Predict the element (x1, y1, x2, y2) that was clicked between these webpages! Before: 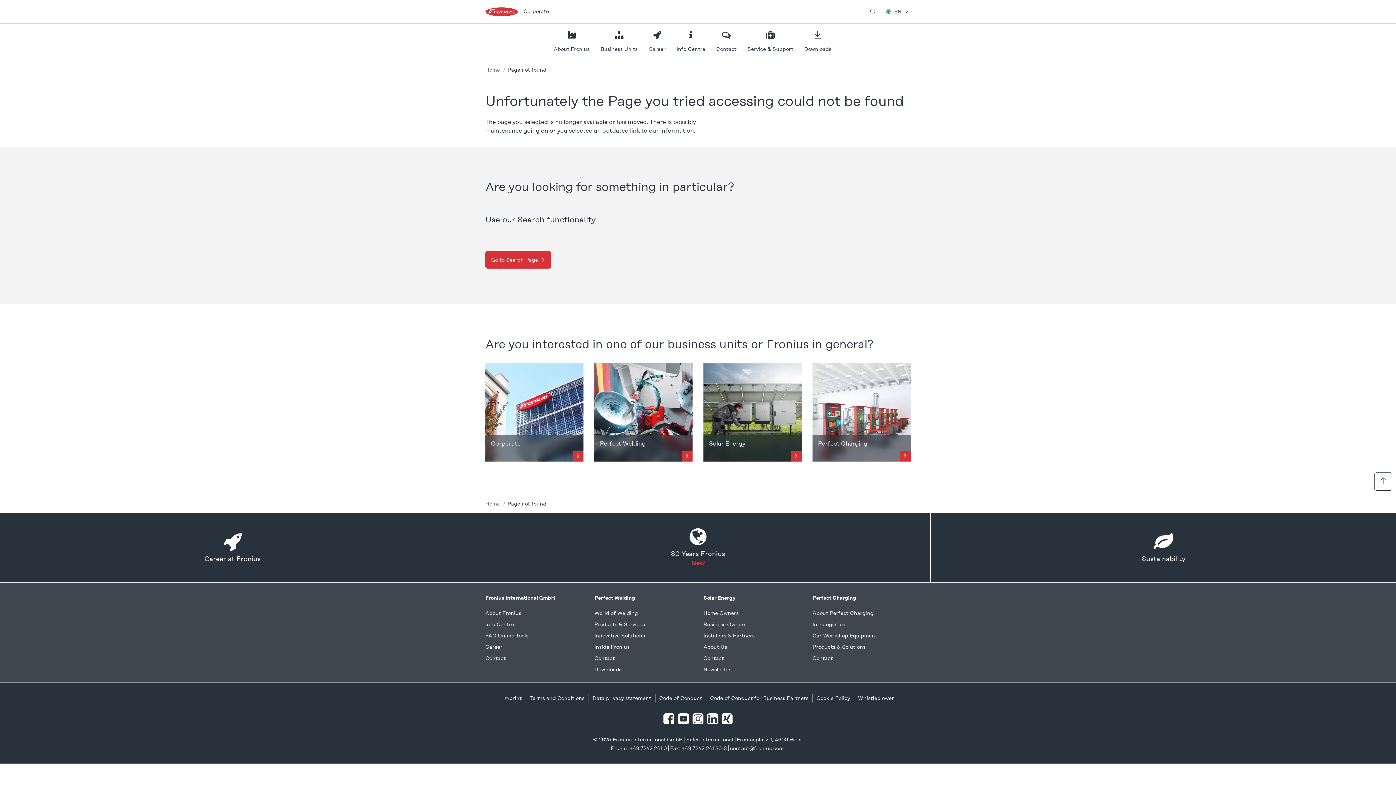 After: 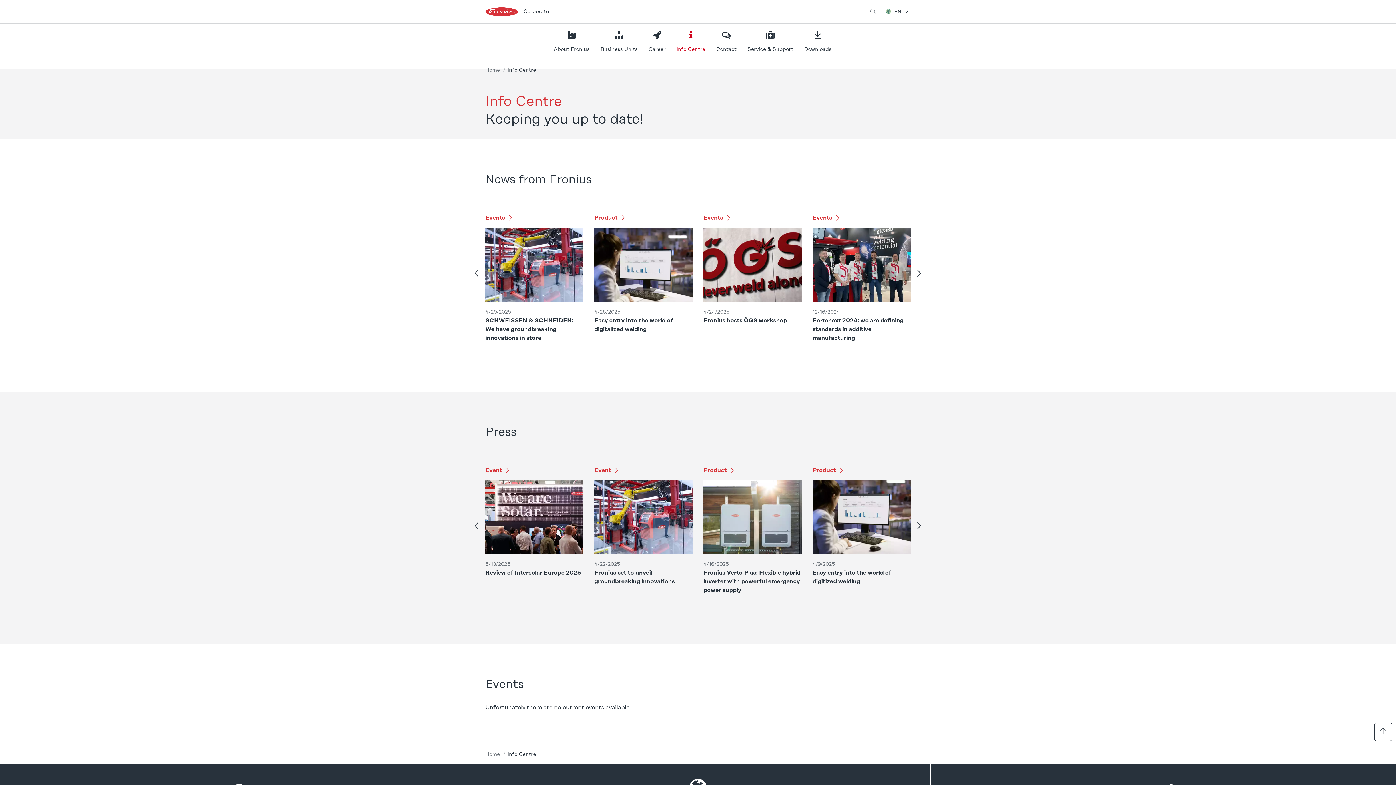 Action: label: Info Centre bbox: (485, 621, 514, 627)